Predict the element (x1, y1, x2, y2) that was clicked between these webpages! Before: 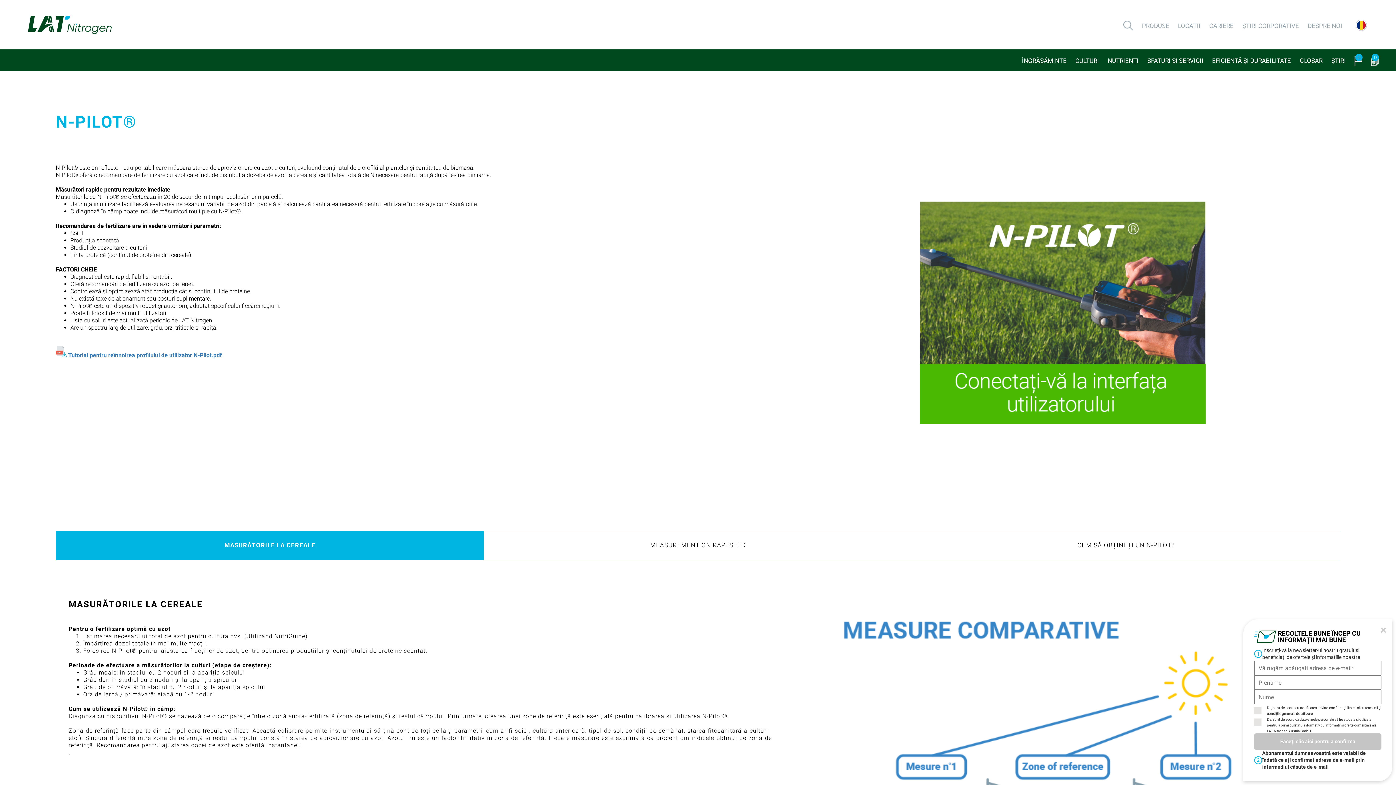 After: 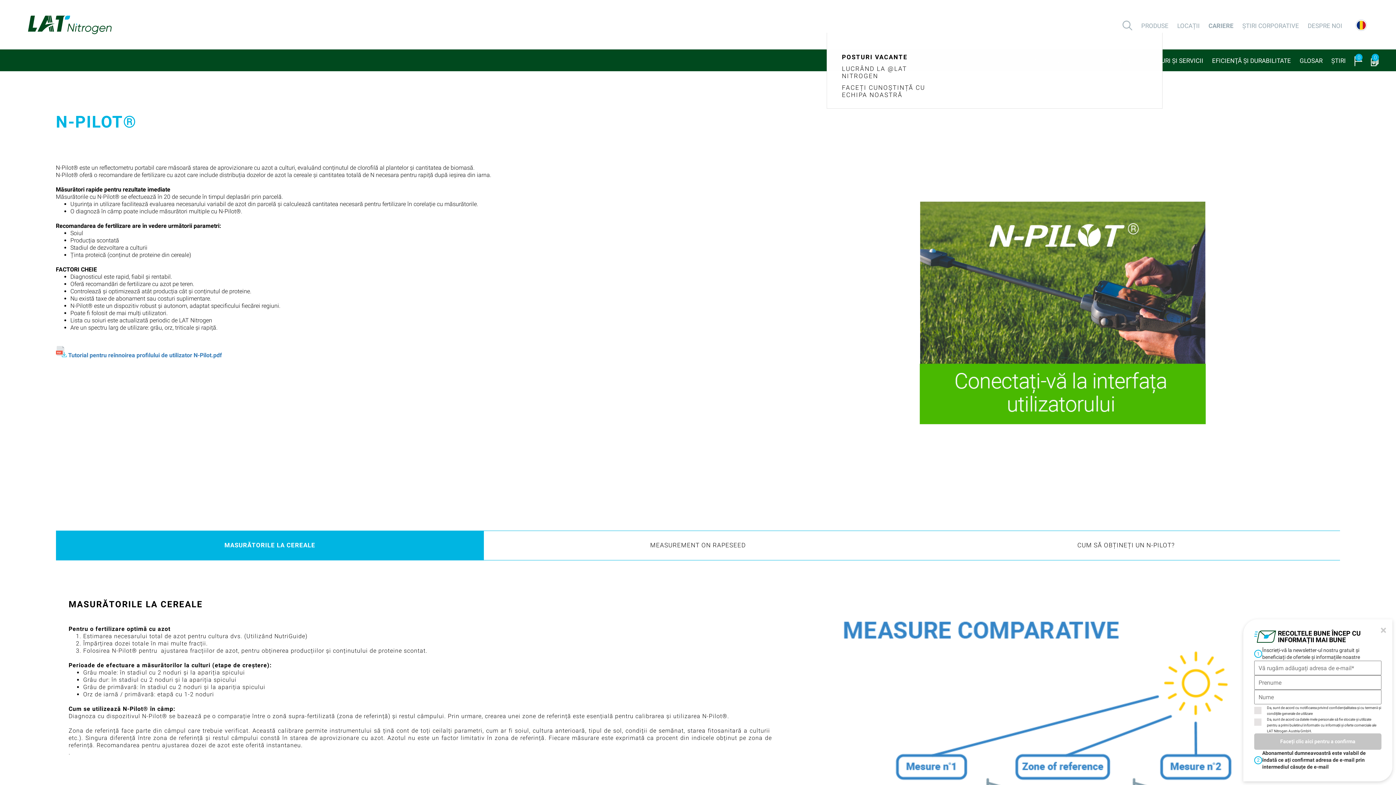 Action: bbox: (1202, 17, 1235, 33) label: CARIERE